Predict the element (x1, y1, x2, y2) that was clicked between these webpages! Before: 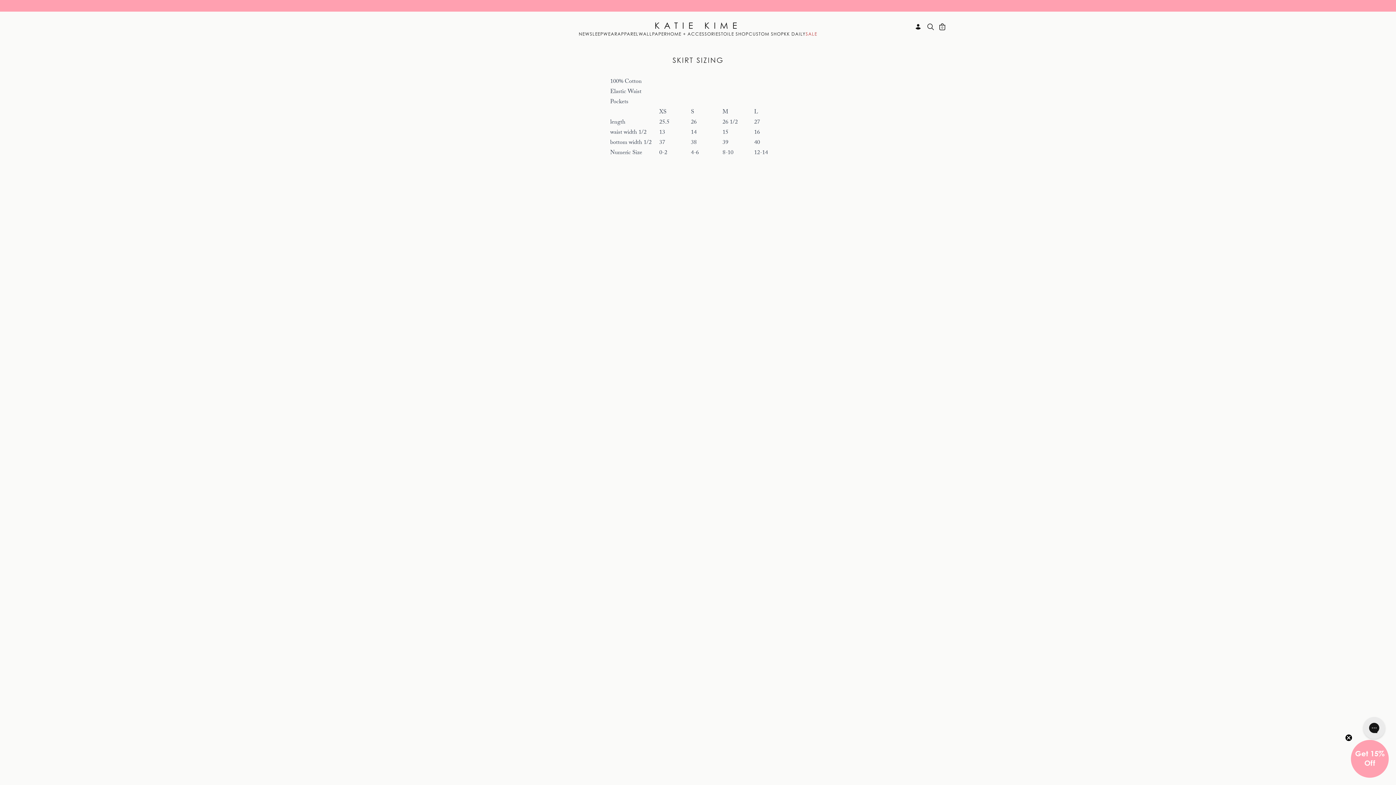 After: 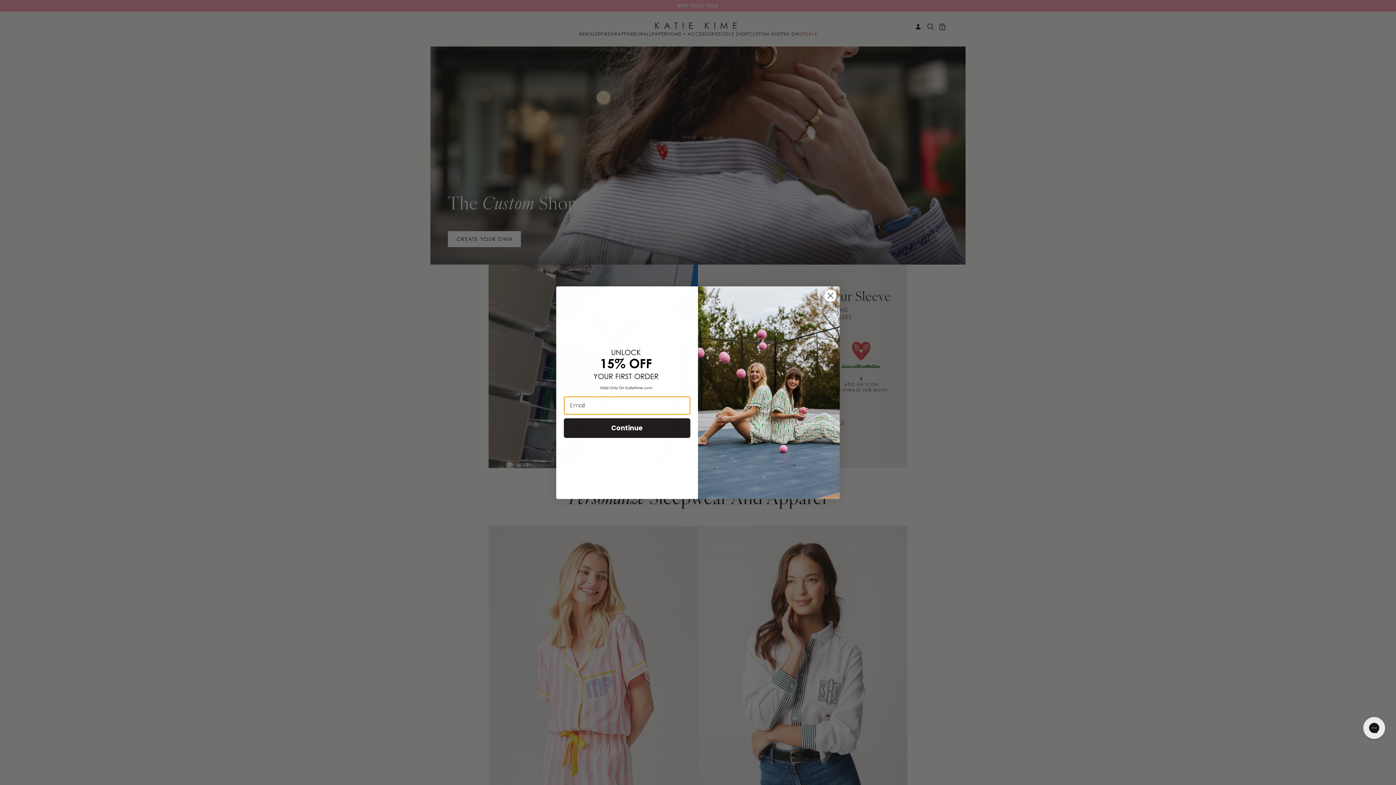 Action: bbox: (748, 31, 784, 39) label: CUSTOM SHOP